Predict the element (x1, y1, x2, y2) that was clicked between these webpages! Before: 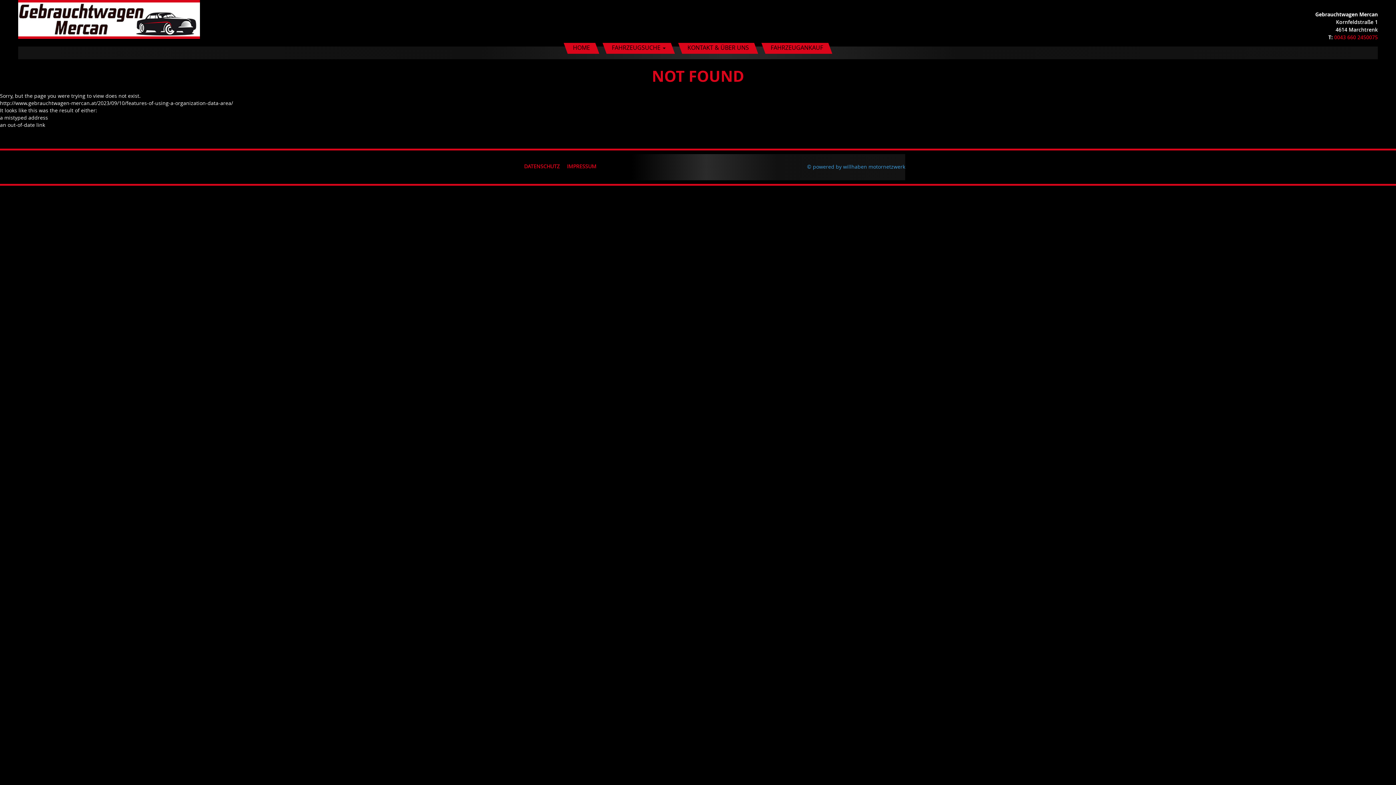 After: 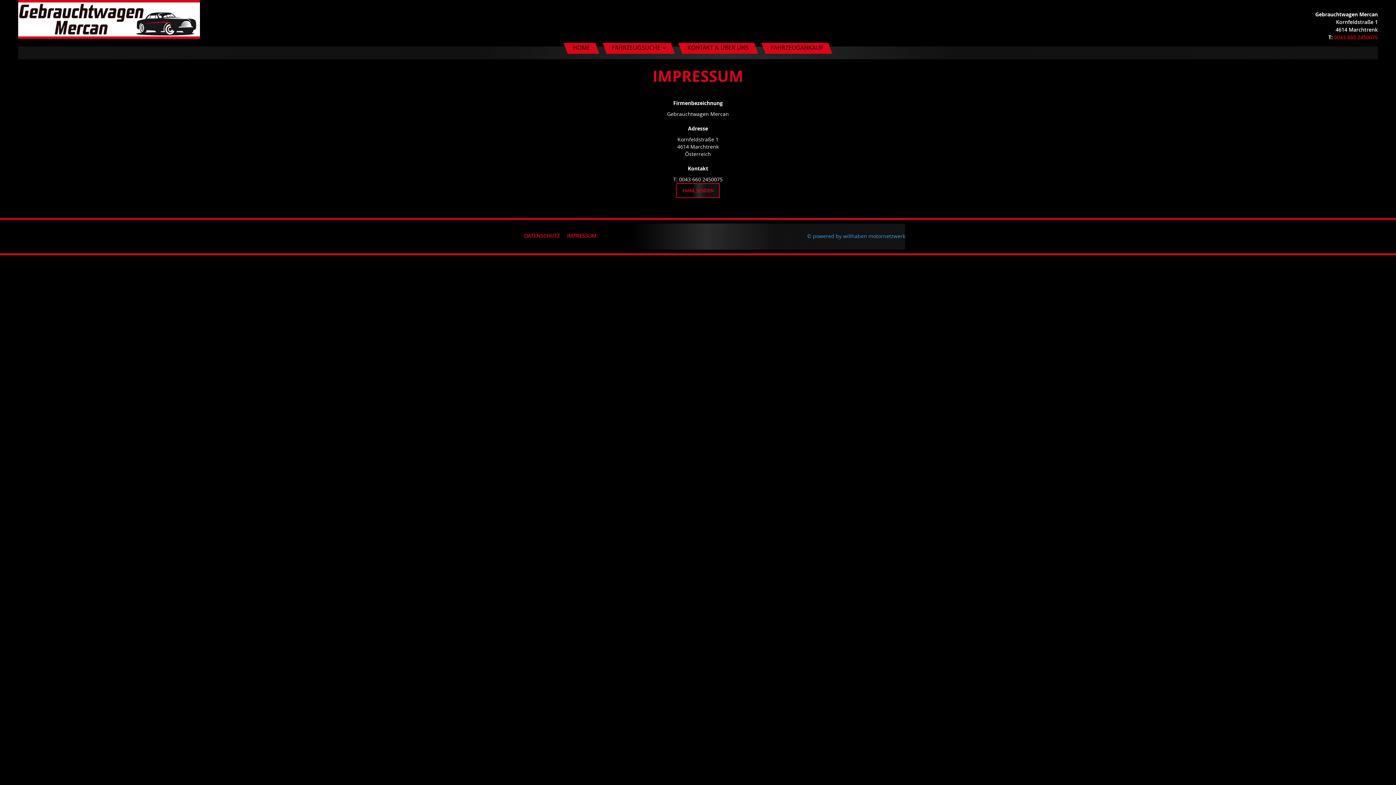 Action: bbox: (567, 157, 596, 174) label: IMPRESSUM